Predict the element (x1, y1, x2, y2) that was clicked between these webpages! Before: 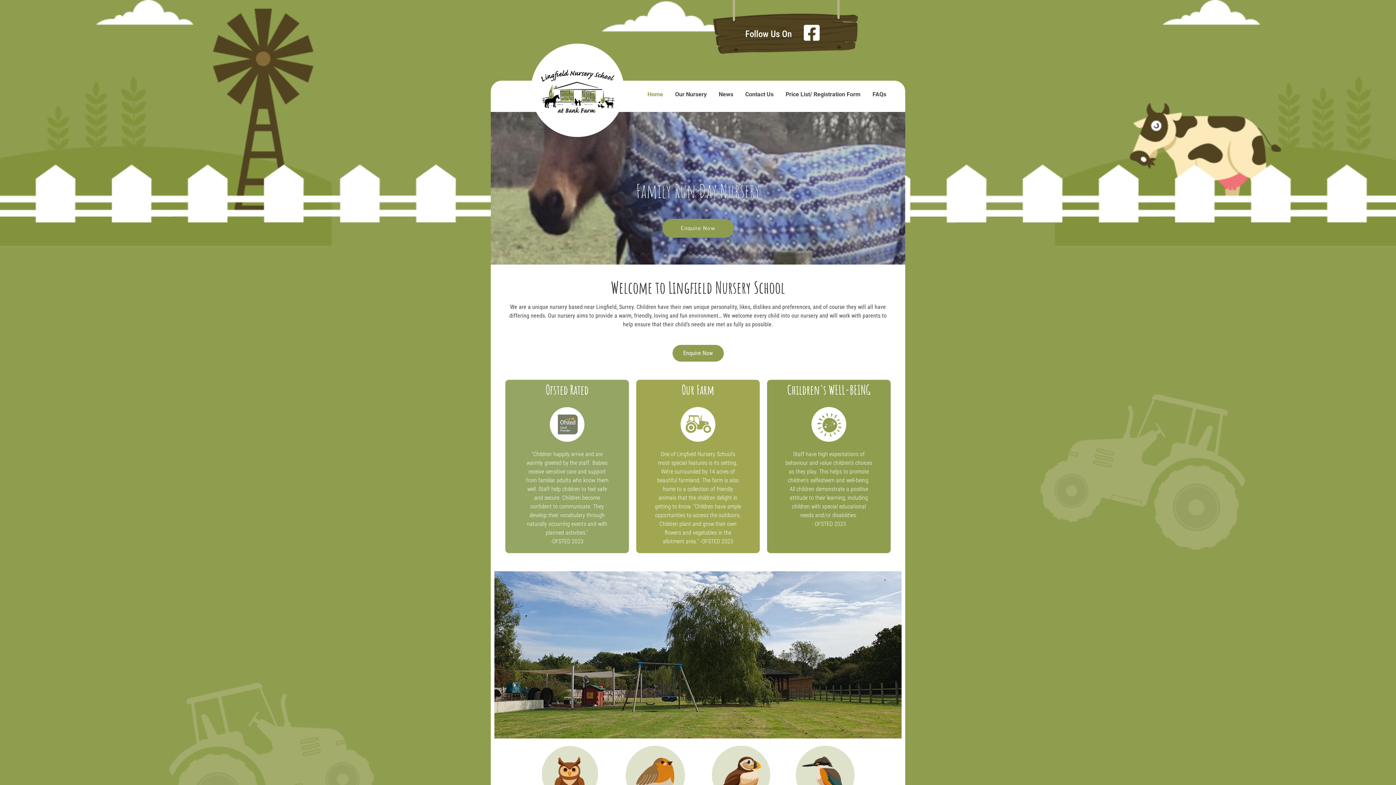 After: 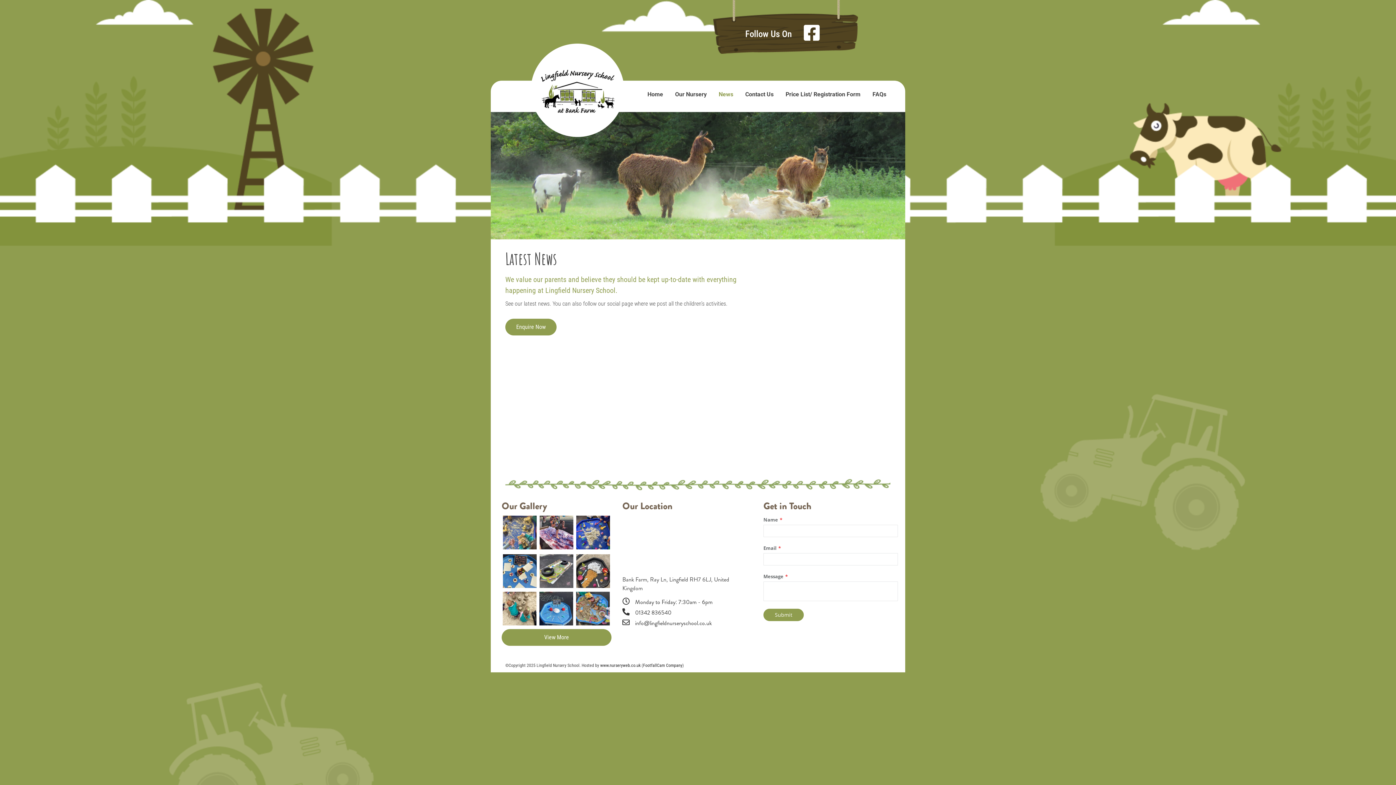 Action: label: News bbox: (715, 86, 737, 102)